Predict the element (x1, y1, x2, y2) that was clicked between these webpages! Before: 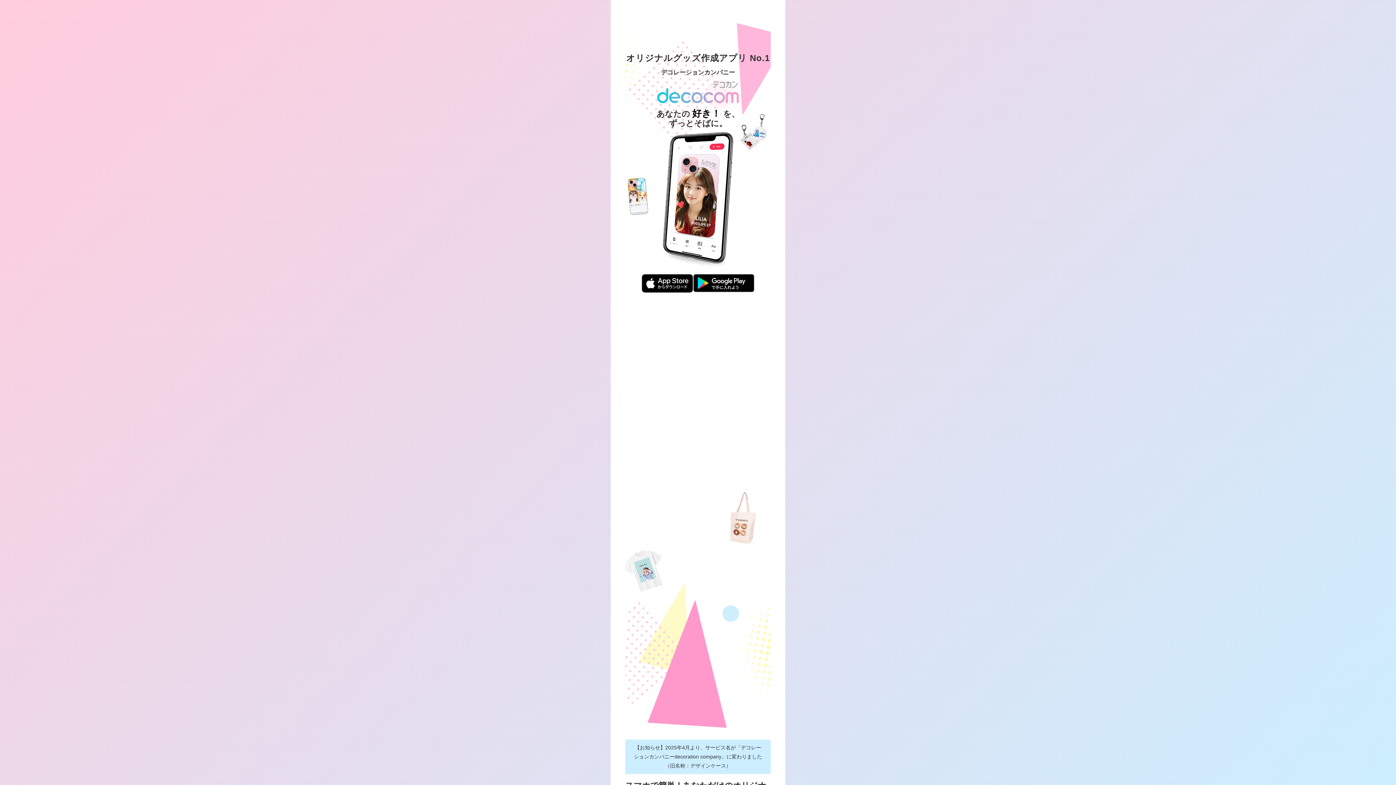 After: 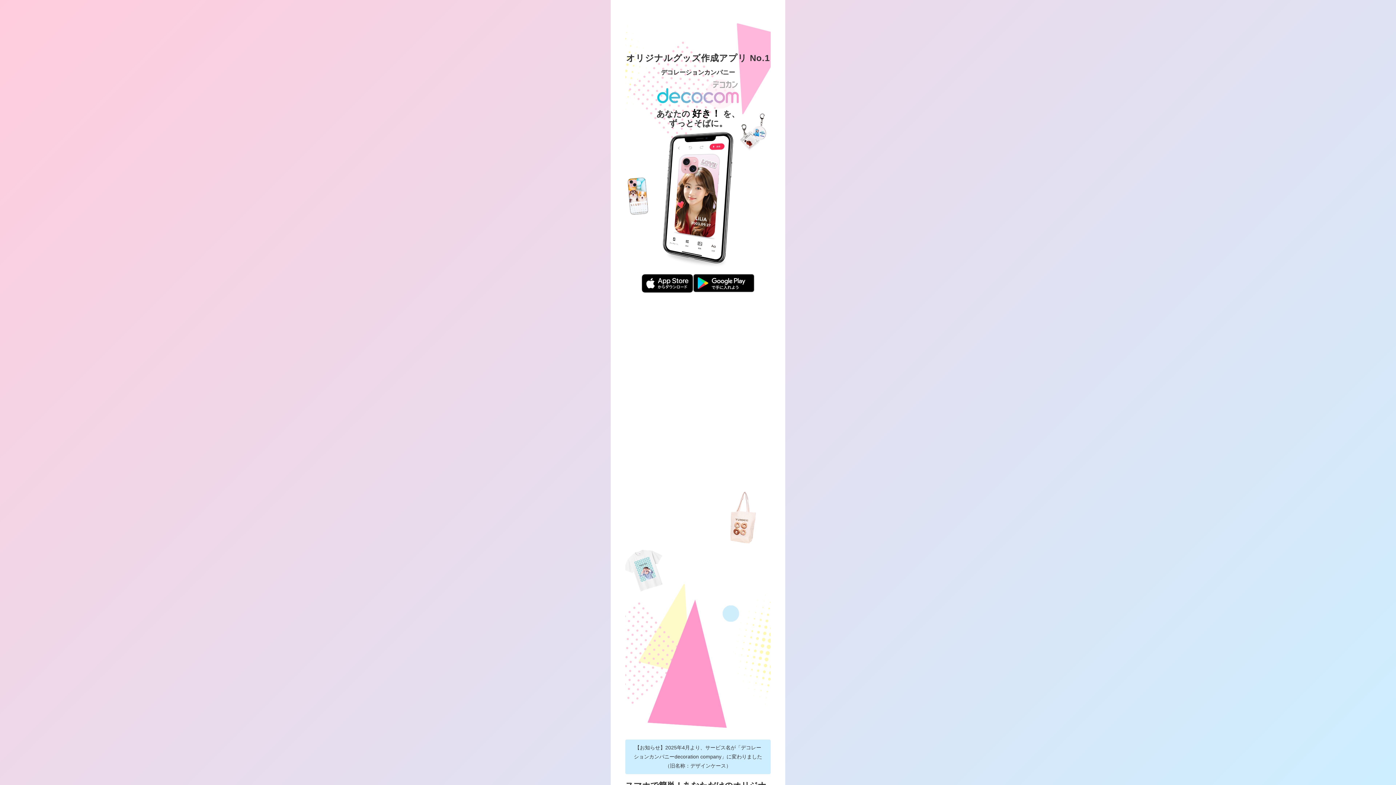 Action: bbox: (693, 274, 754, 296)